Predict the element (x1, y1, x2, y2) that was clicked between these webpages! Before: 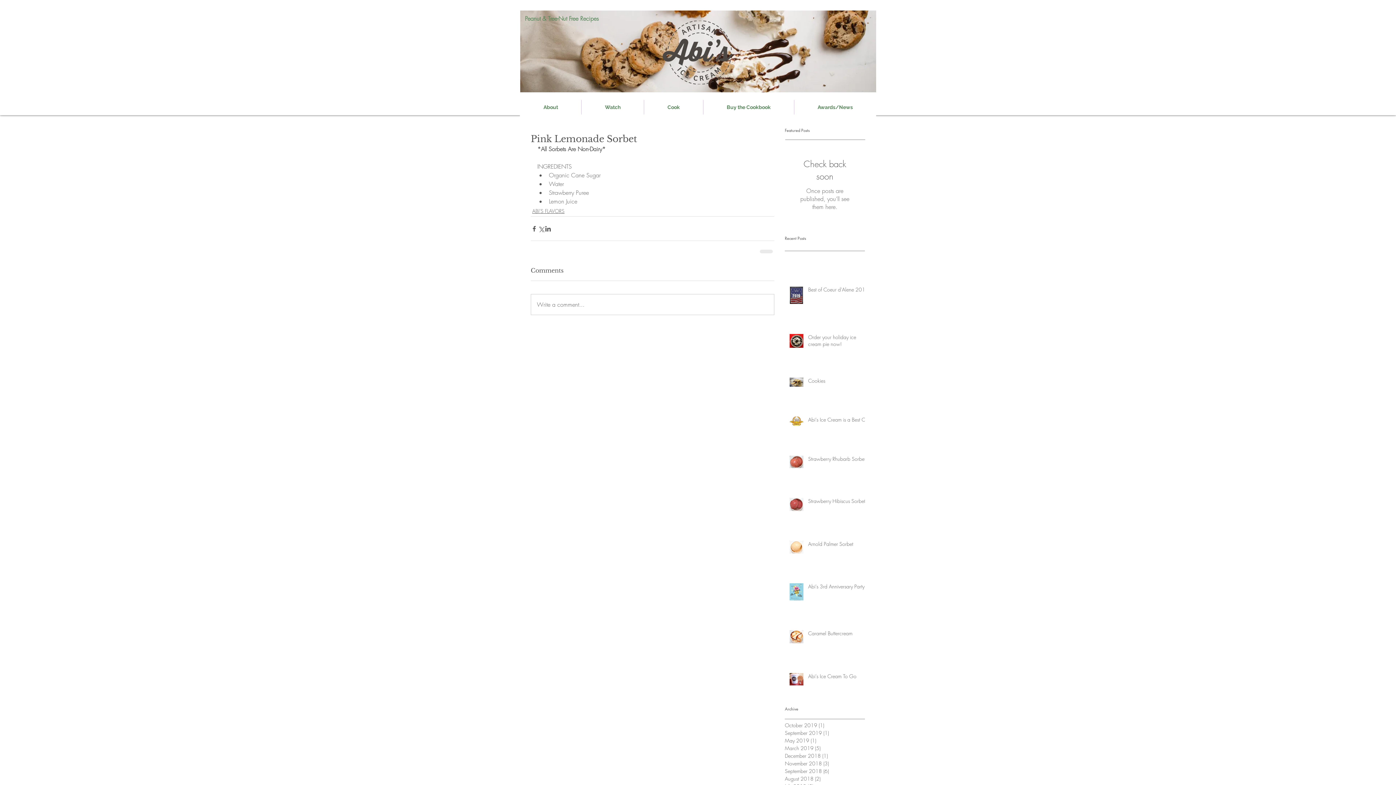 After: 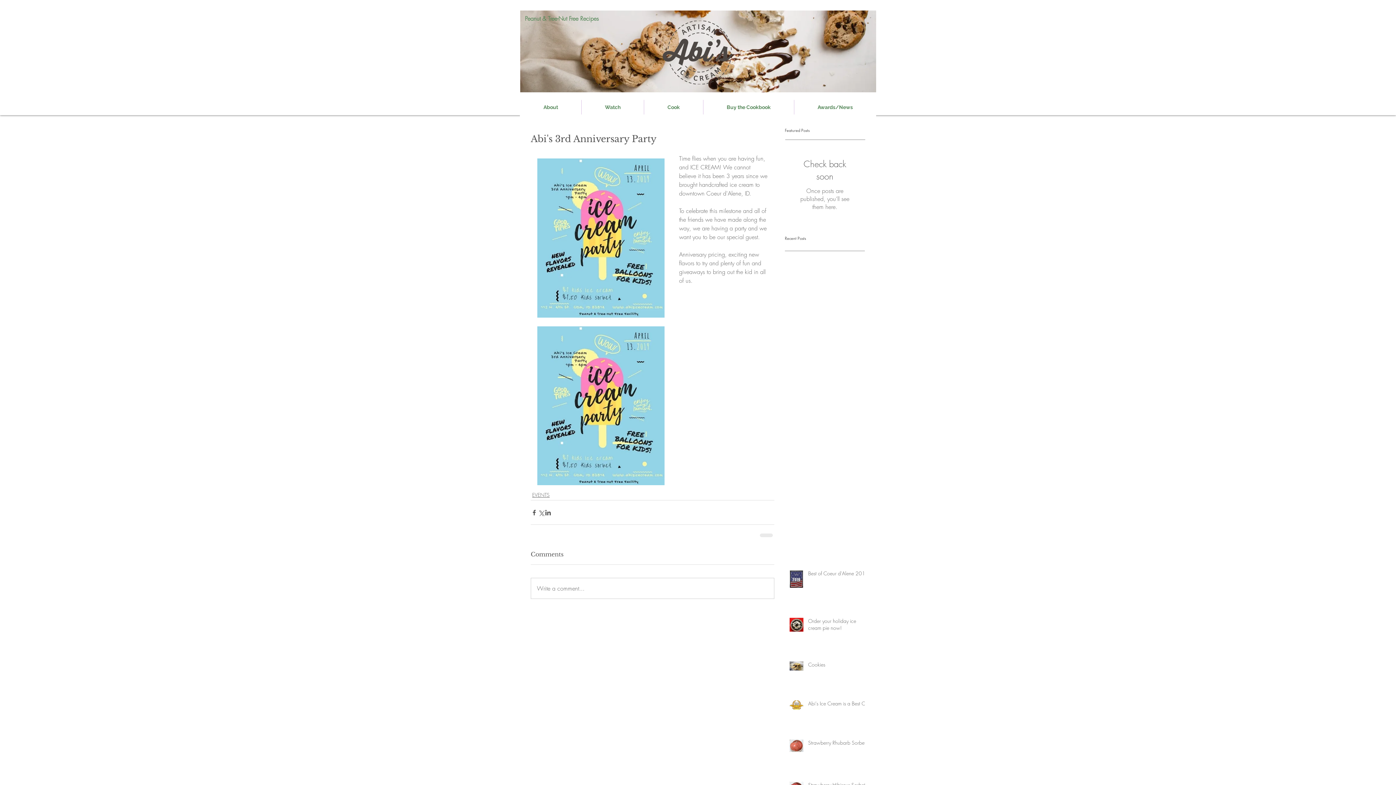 Action: bbox: (808, 583, 869, 593) label: Abi's 3rd Anniversary Party